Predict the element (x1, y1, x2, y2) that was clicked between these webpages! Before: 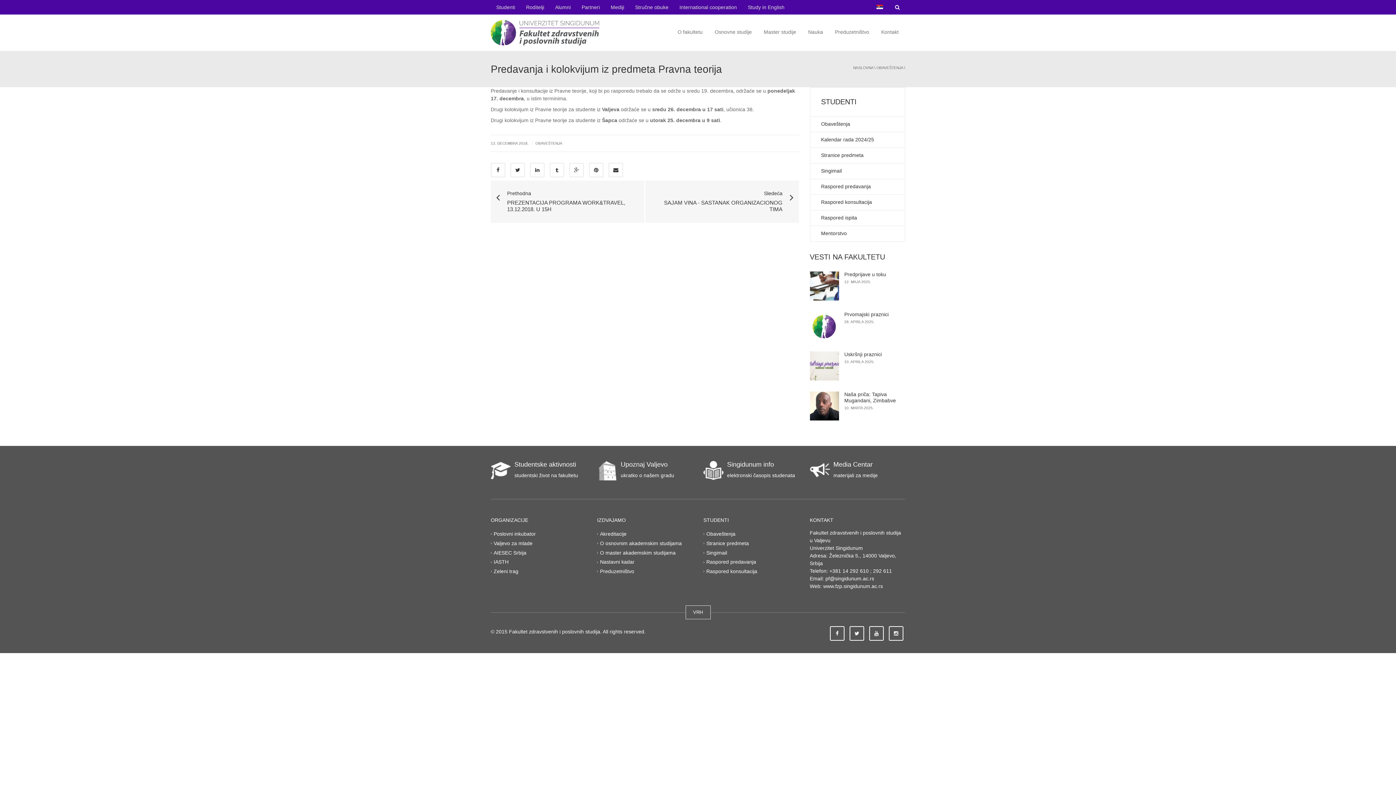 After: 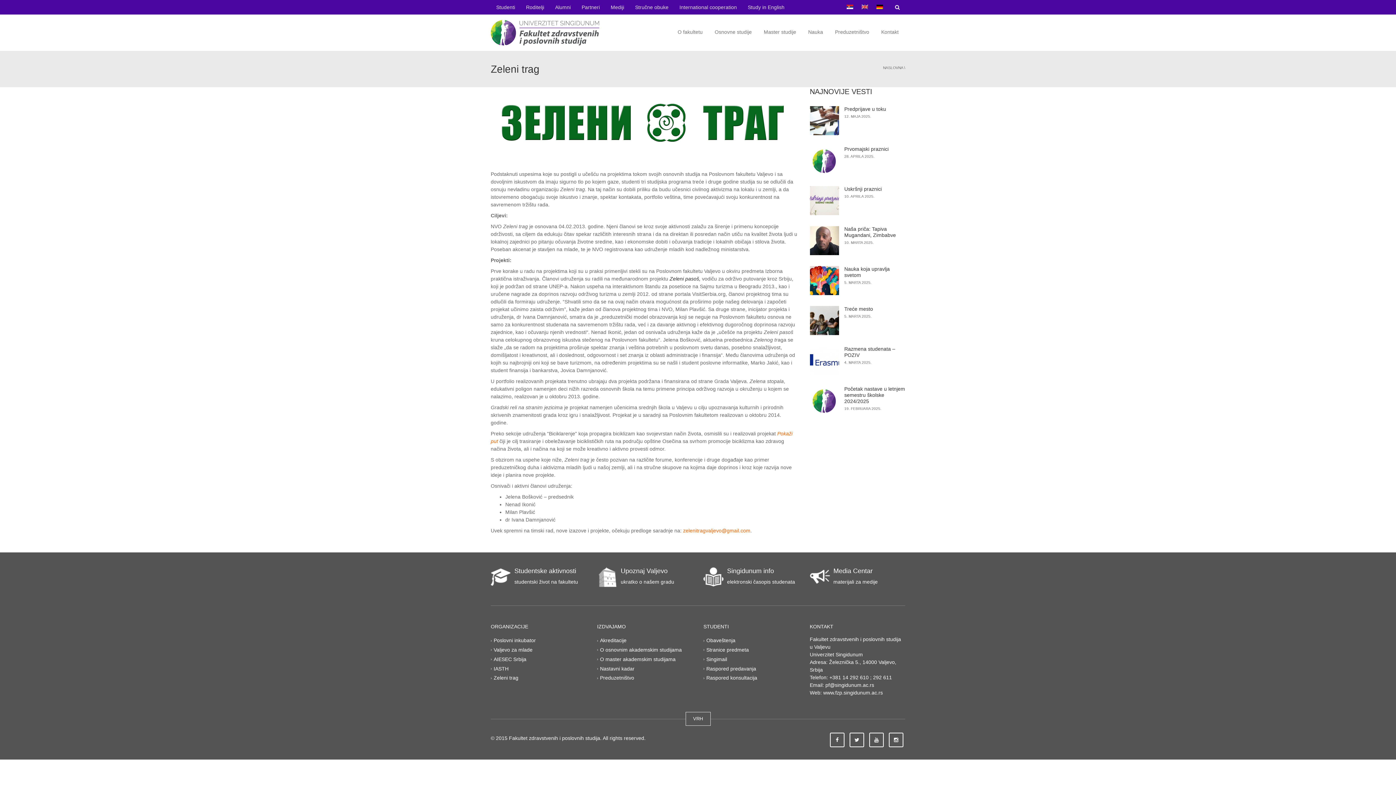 Action: label: Zeleni trag bbox: (493, 568, 518, 574)